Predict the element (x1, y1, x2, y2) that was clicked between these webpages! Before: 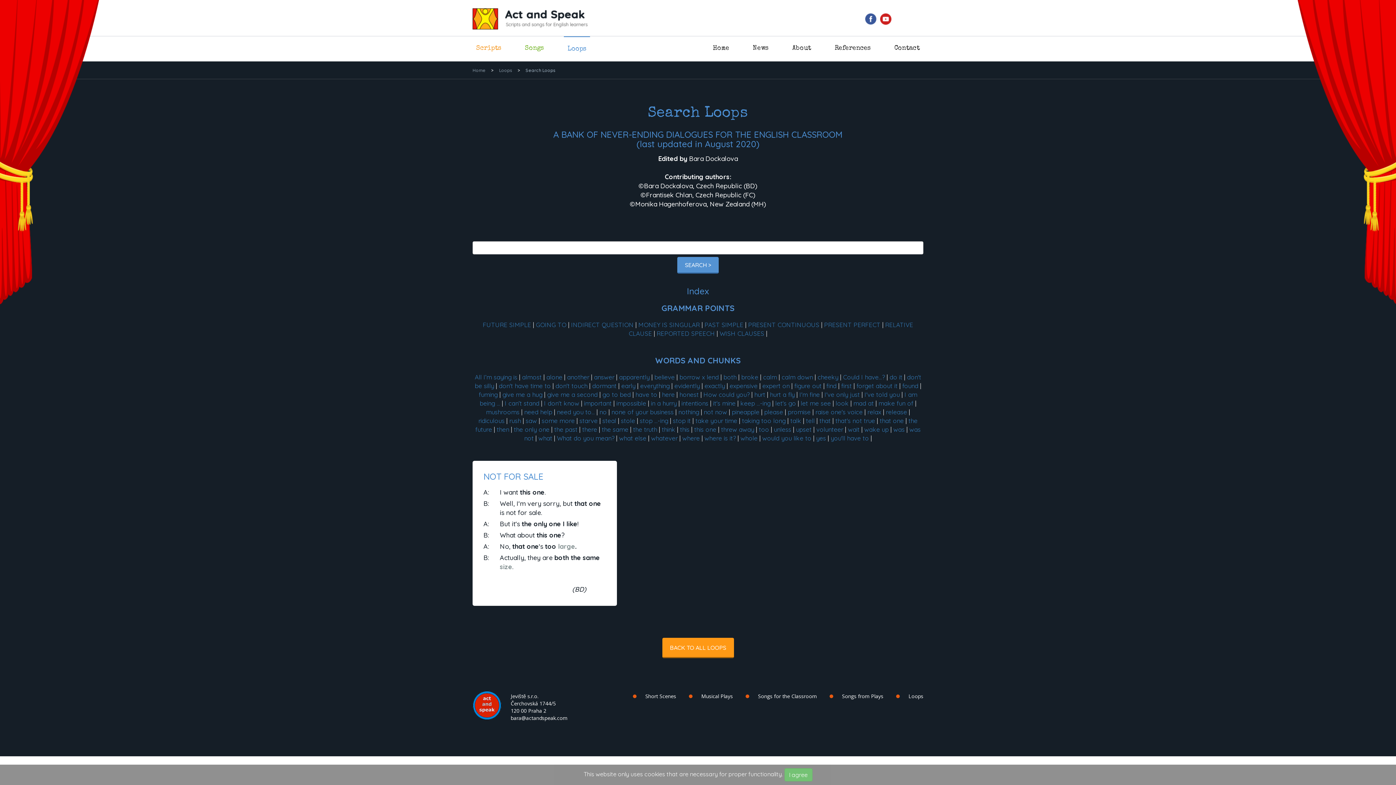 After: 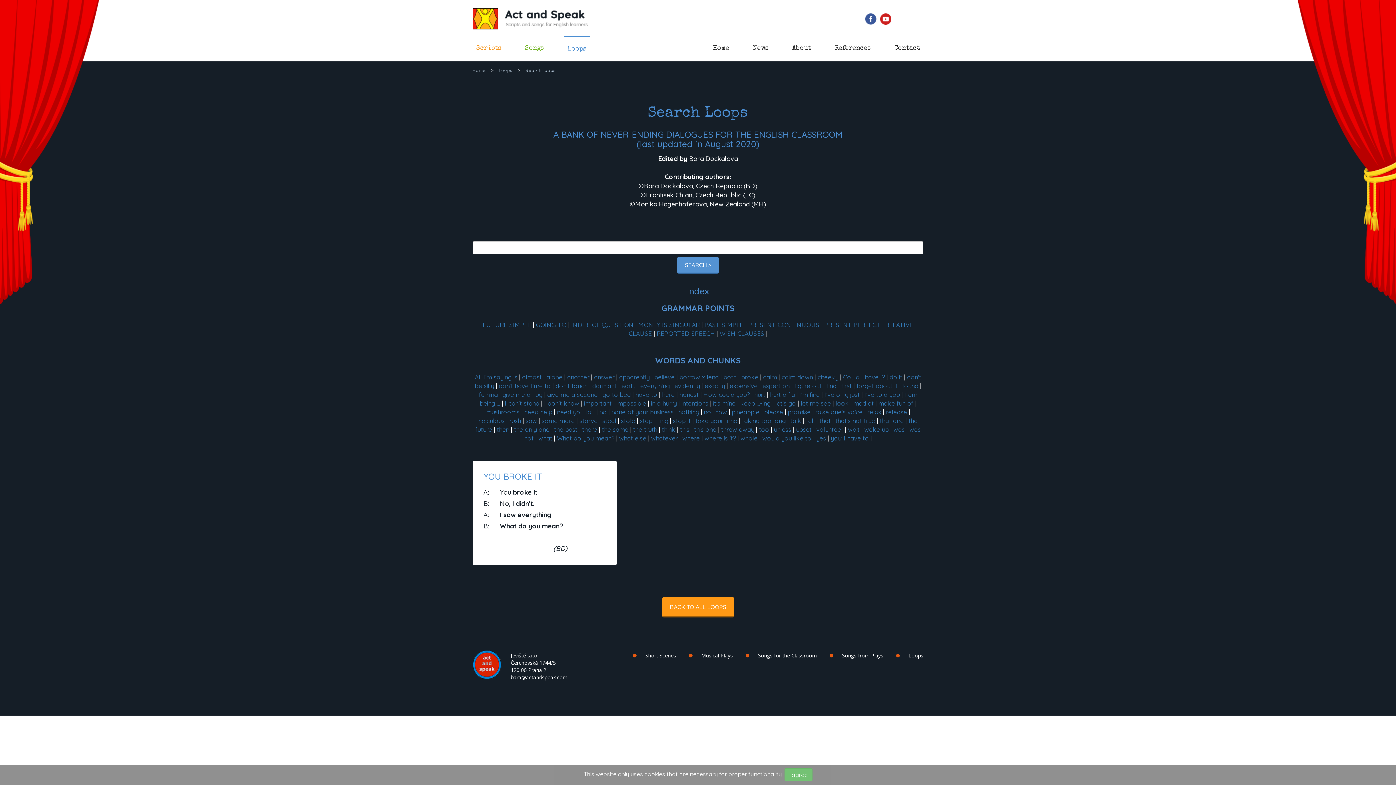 Action: bbox: (640, 382, 669, 389) label: everything